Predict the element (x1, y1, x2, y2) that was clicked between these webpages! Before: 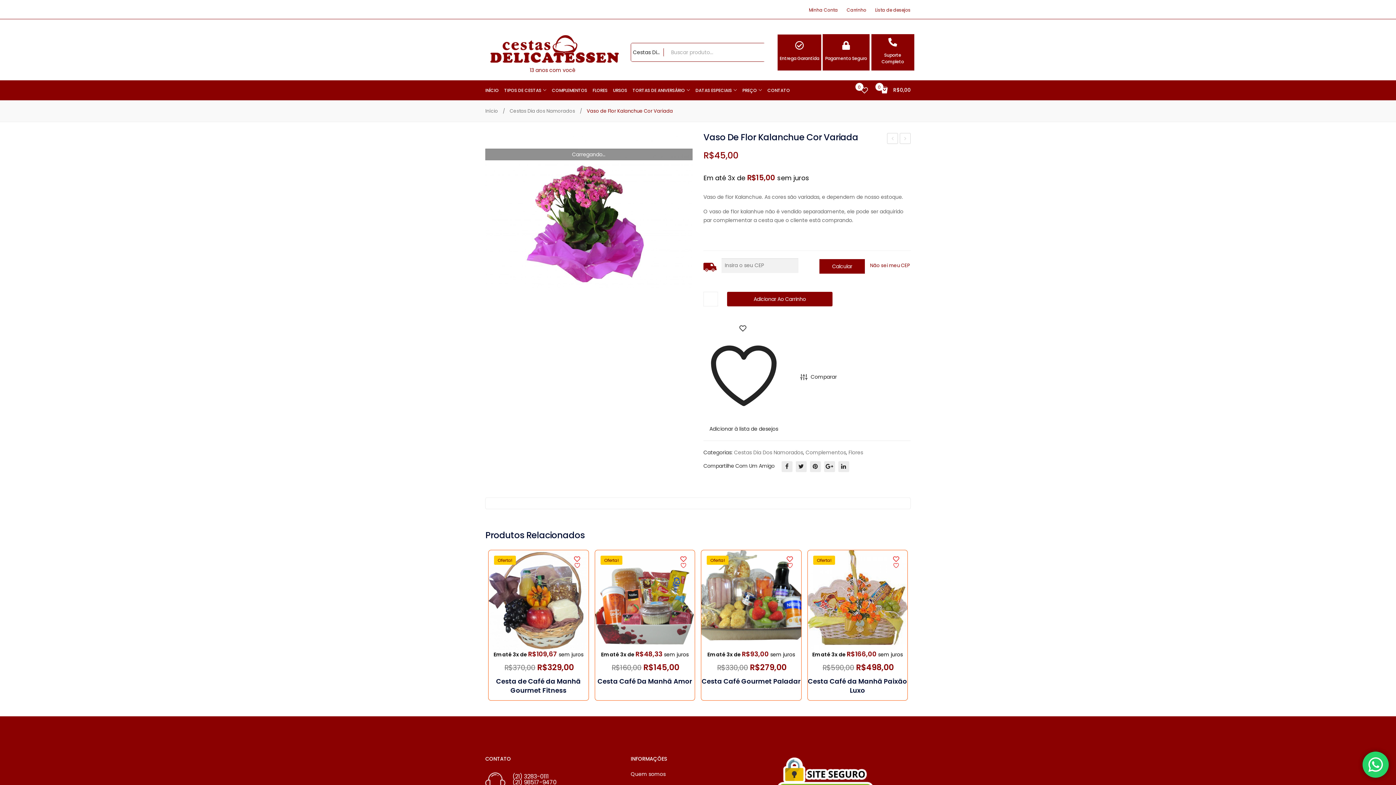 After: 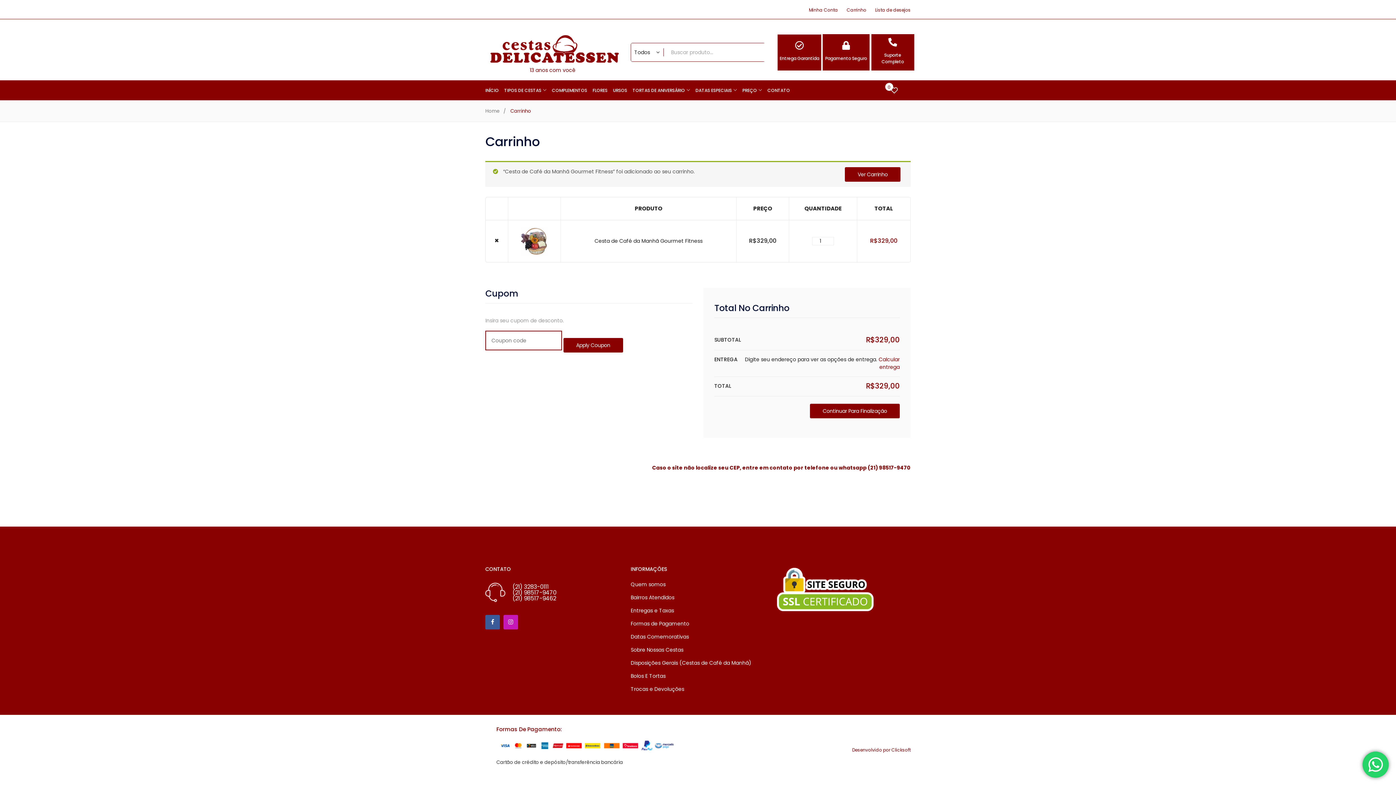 Action: label: Adicione ao carrinho: “Cesta de Café da Manhã Gourmet Fitness” bbox: (513, 679, 564, 694)